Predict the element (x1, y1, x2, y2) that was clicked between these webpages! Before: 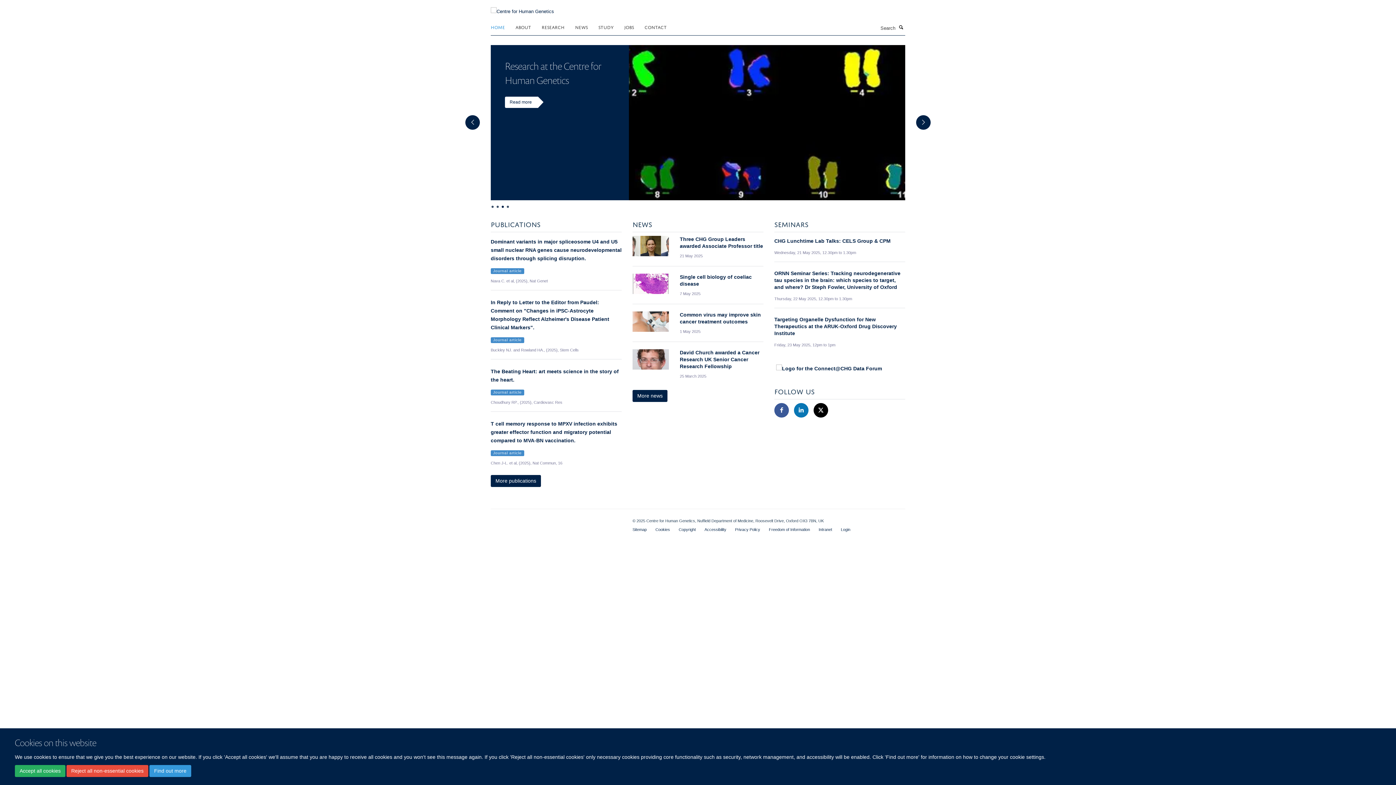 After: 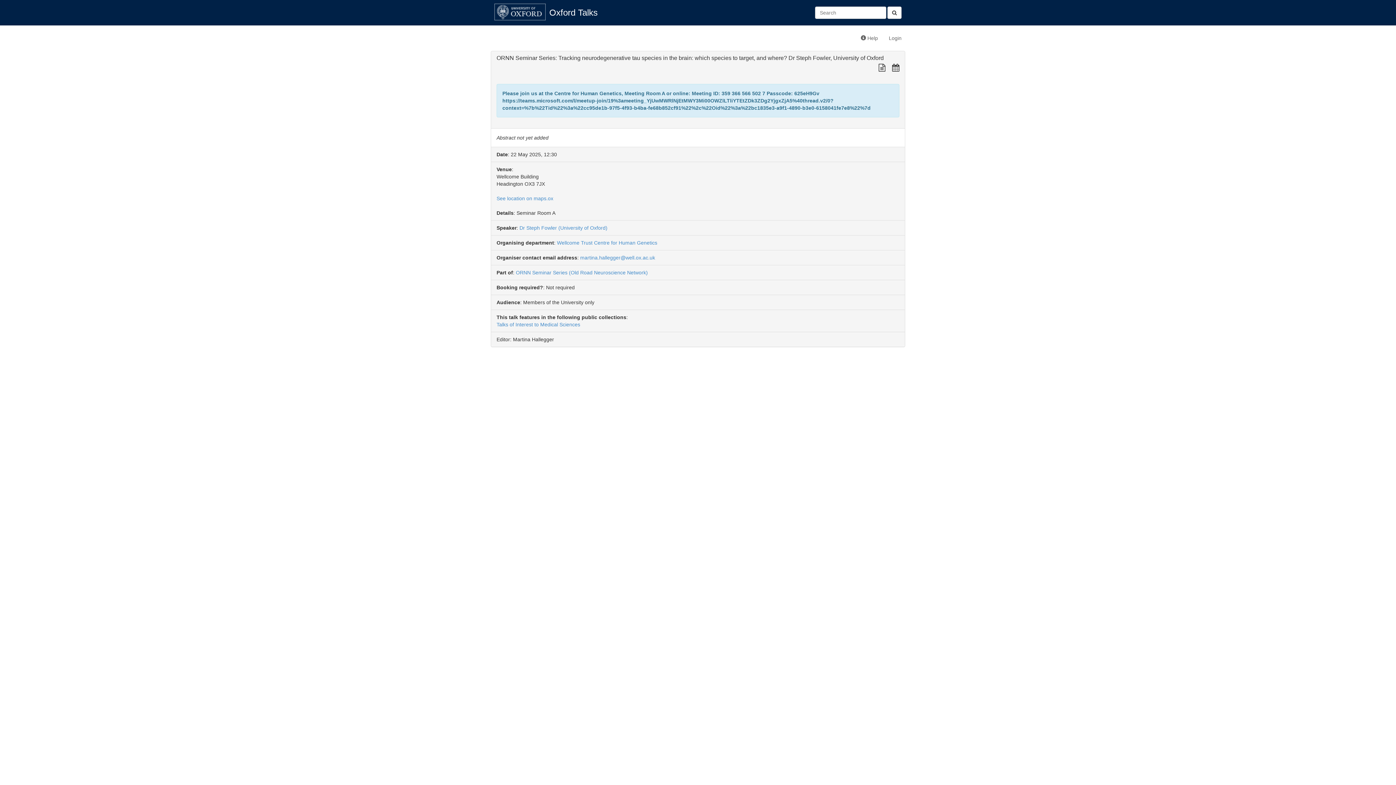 Action: bbox: (774, 270, 900, 290) label: ORNN Seminar Series: Tracking neurodegenerative tau species in the brain: which species to target, and where? Dr Steph Fowler, University of Oxford